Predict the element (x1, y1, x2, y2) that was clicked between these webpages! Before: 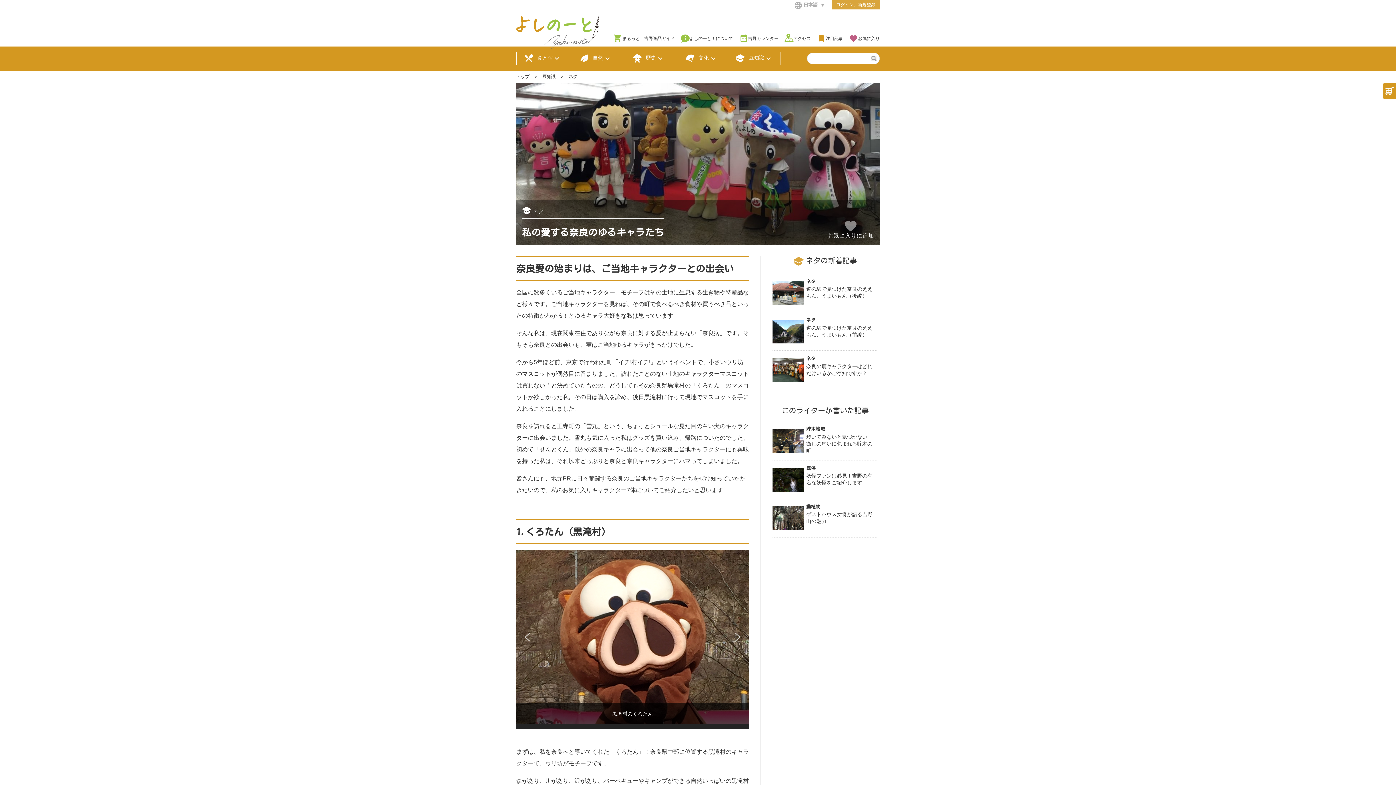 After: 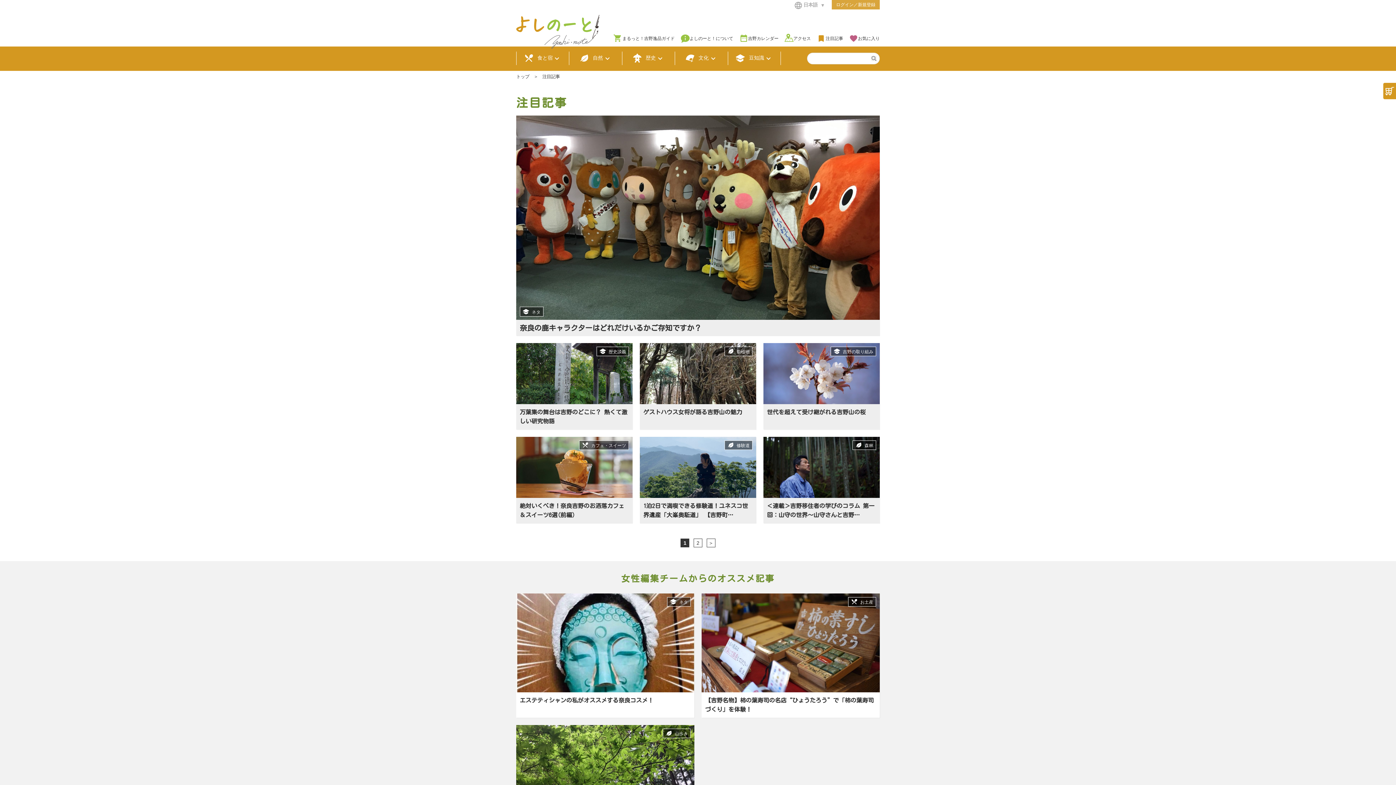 Action: label: 注目記事 bbox: (825, 36, 843, 41)